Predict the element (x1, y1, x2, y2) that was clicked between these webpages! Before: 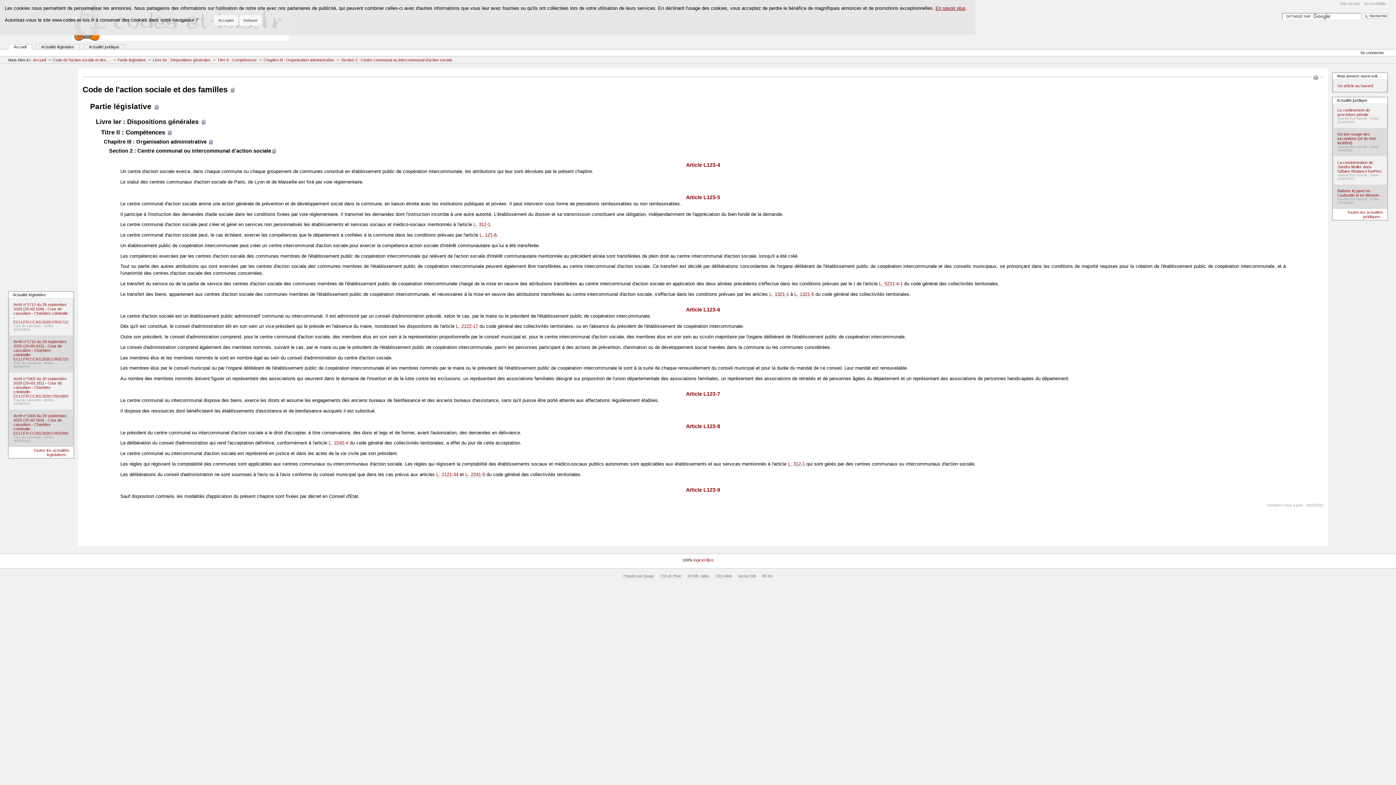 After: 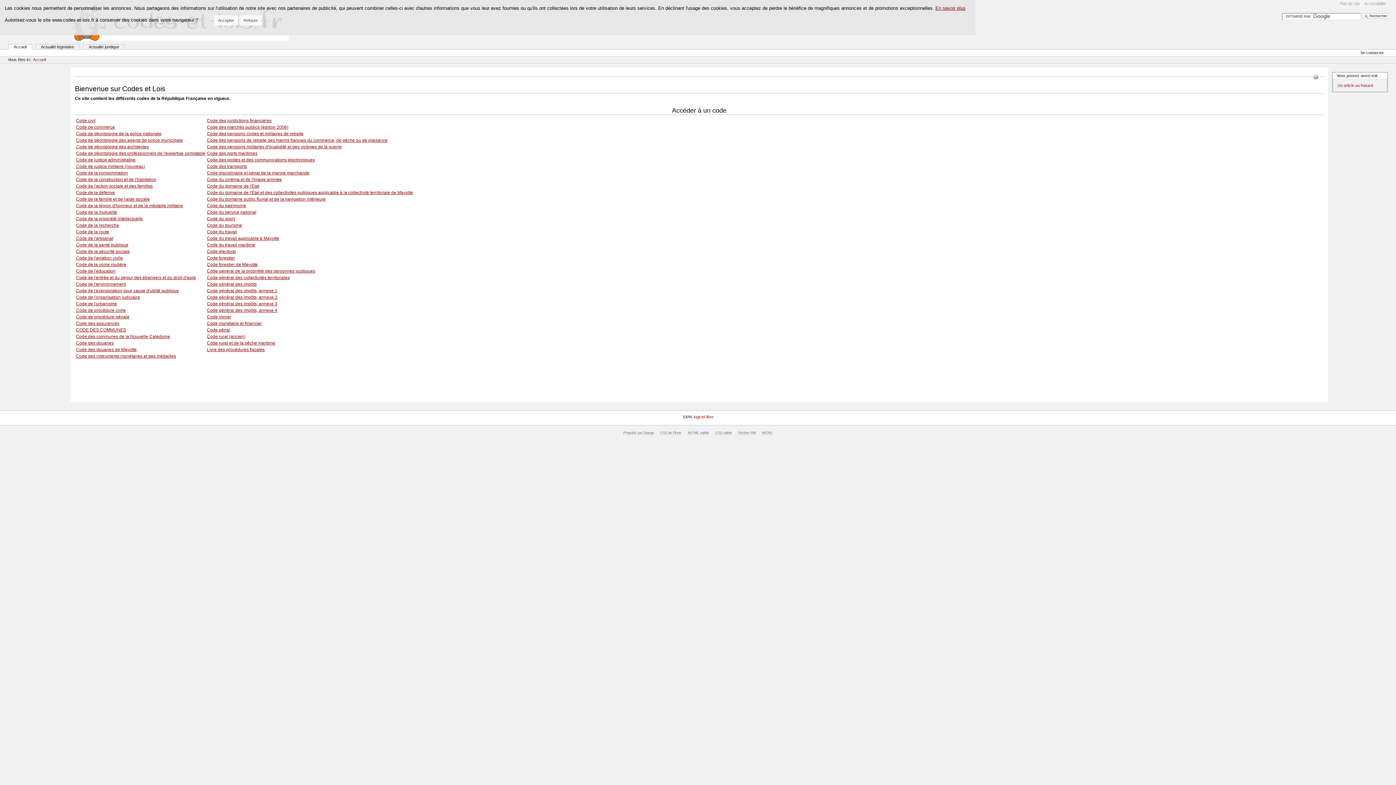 Action: label: Accueil bbox: (8, 44, 32, 49)